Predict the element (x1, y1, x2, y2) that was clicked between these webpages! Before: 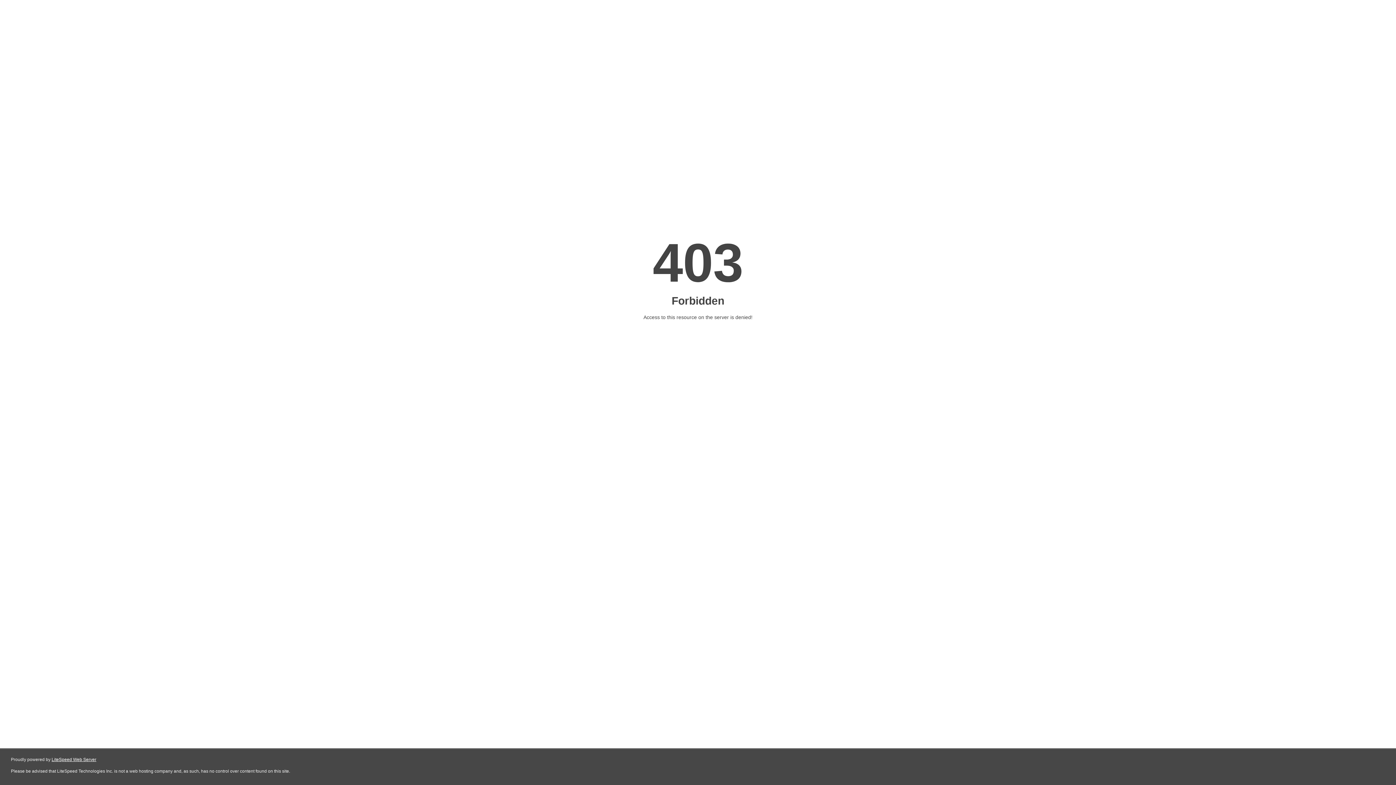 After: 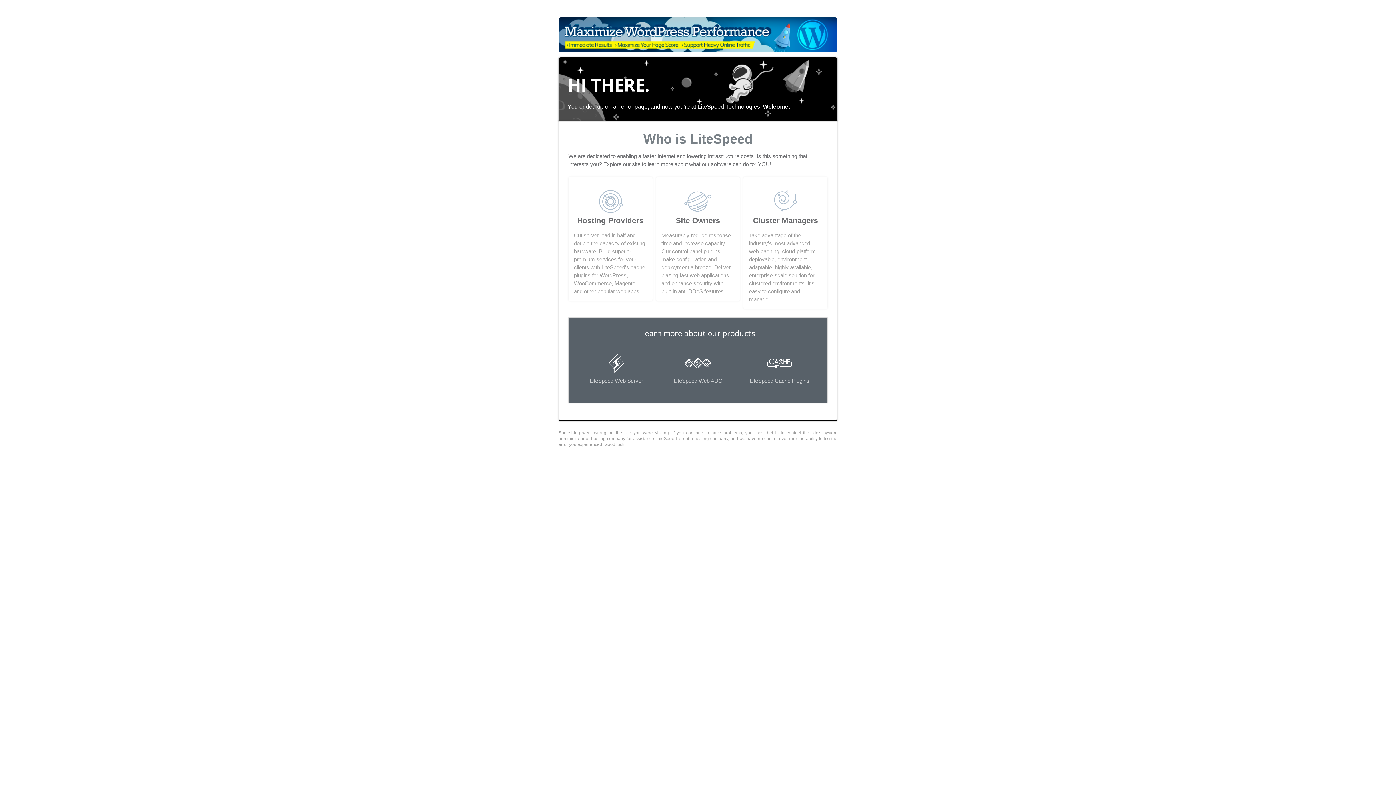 Action: label: LiteSpeed Web Server bbox: (51, 757, 96, 762)